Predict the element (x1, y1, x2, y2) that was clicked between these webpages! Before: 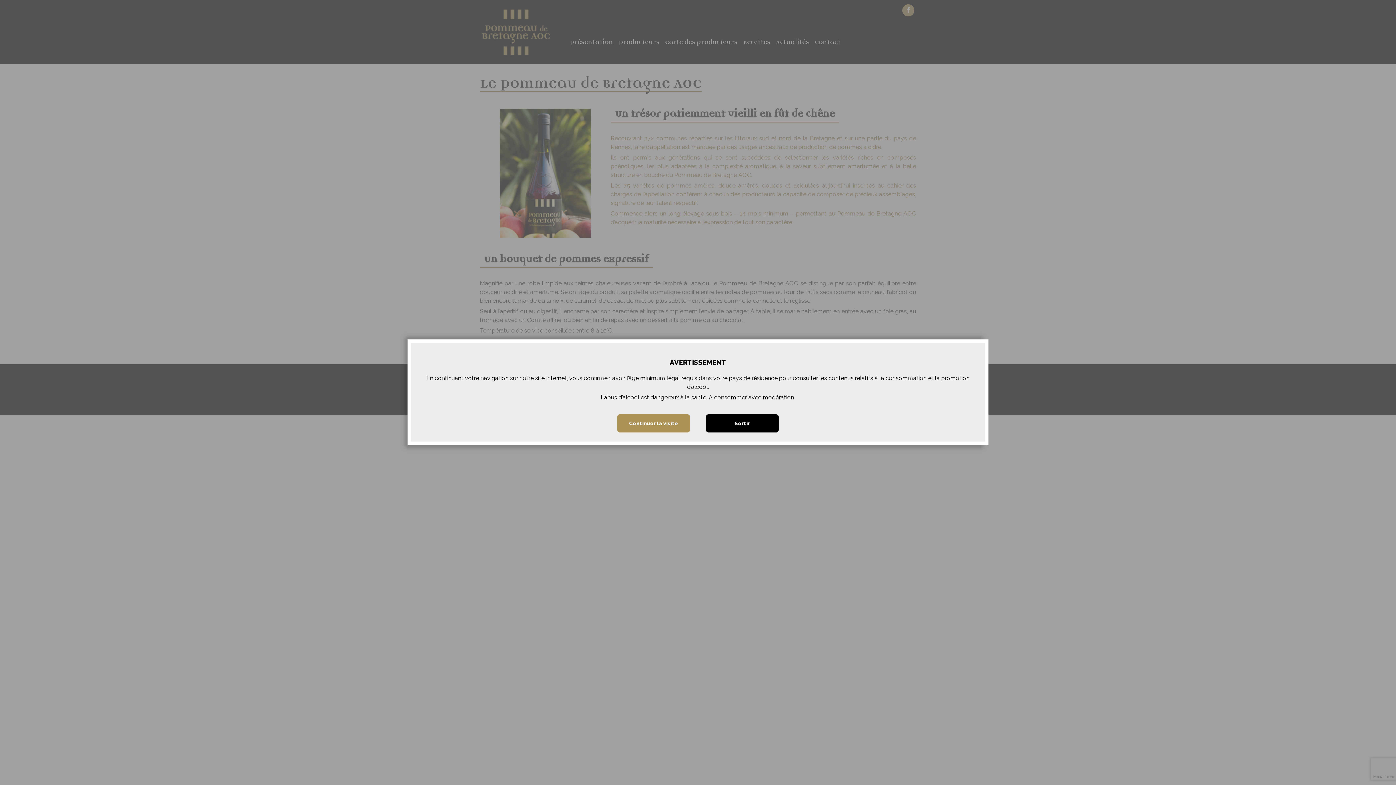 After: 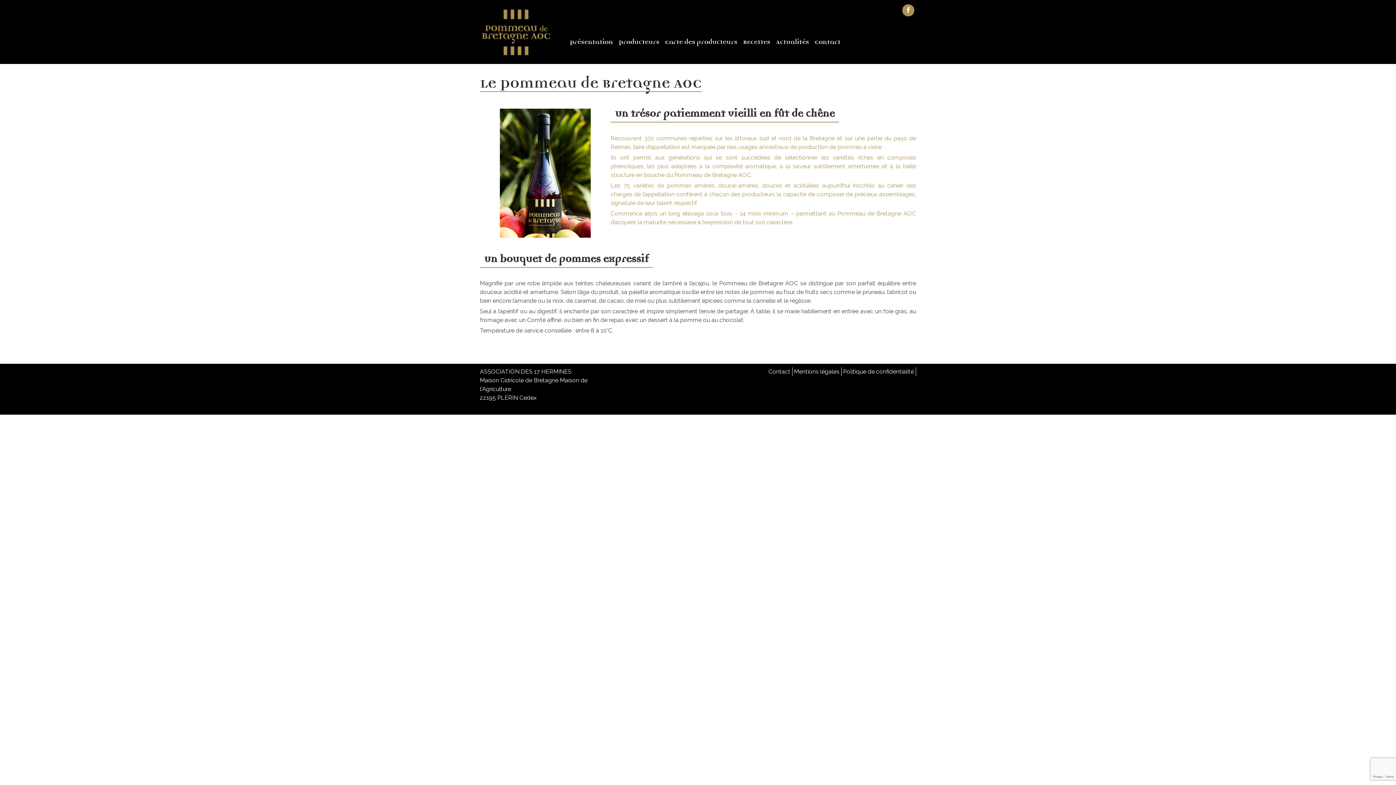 Action: bbox: (617, 414, 690, 432) label: Continuer la visite